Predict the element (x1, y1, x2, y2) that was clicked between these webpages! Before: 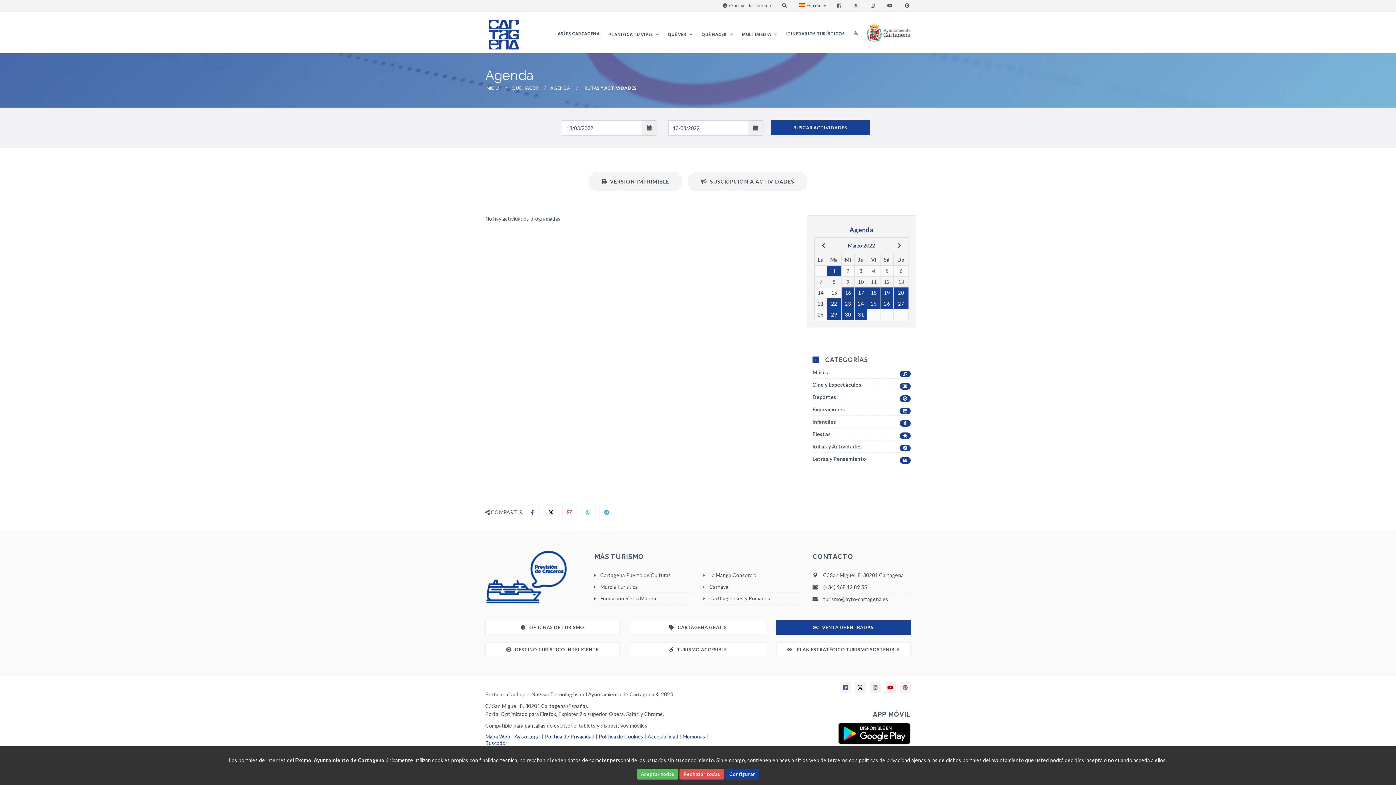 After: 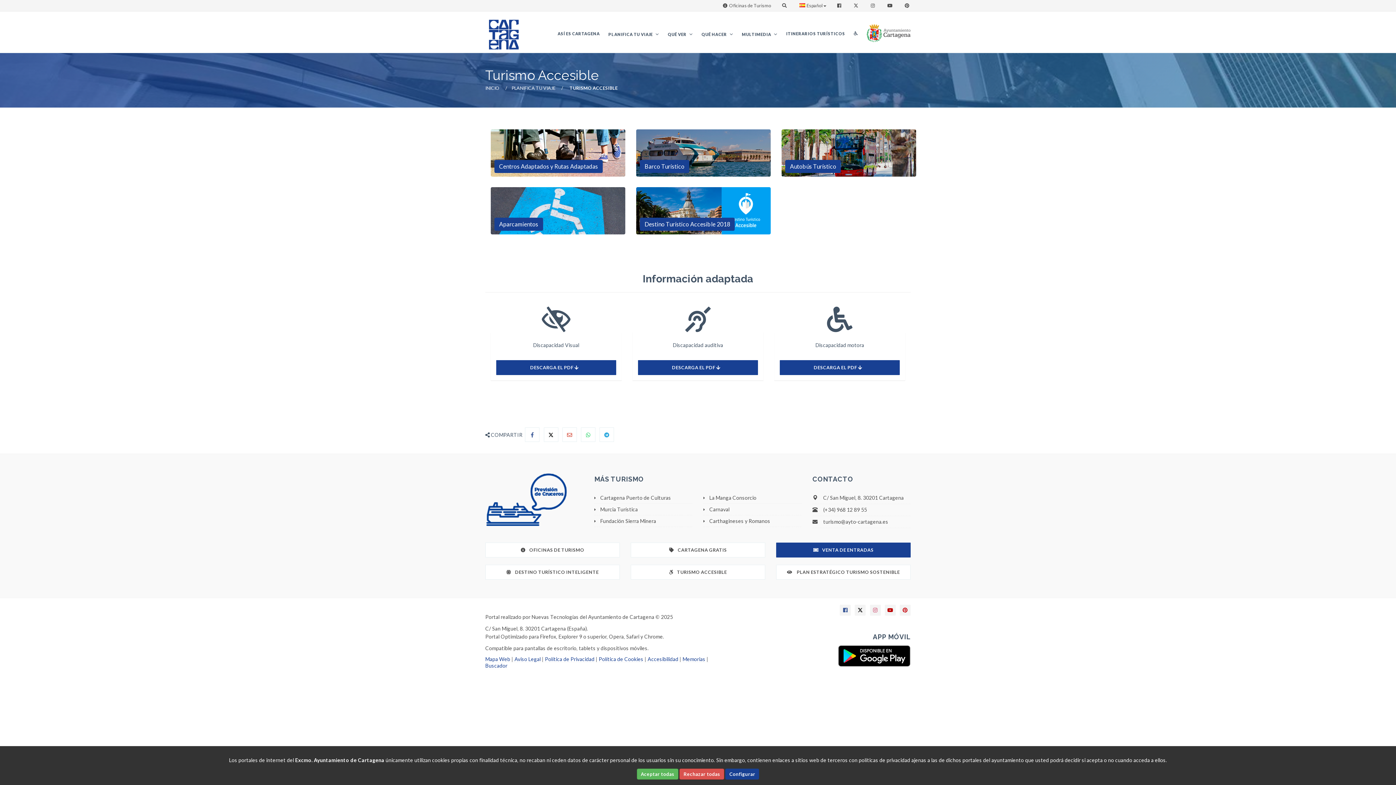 Action: bbox: (630, 642, 765, 657) label: TURISMO ACCESIBLE